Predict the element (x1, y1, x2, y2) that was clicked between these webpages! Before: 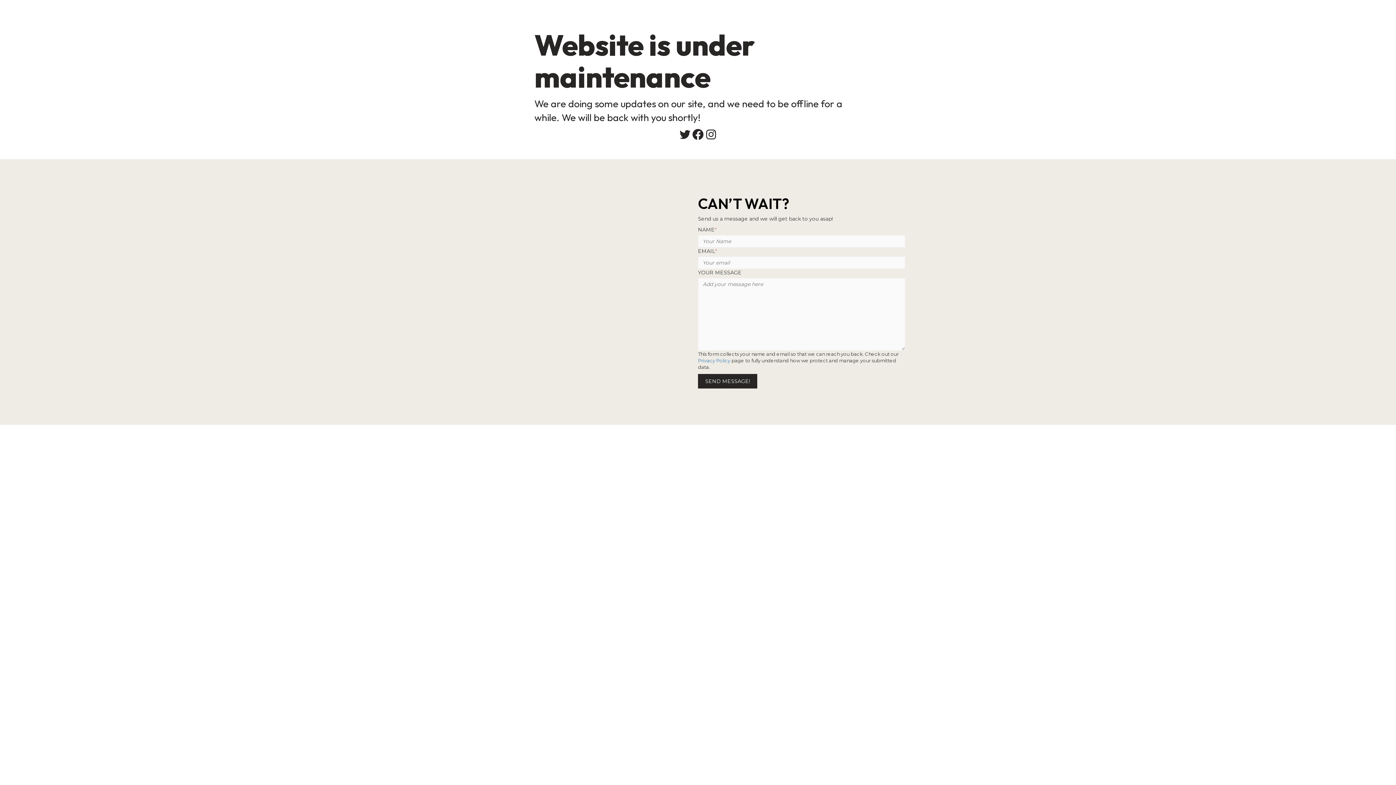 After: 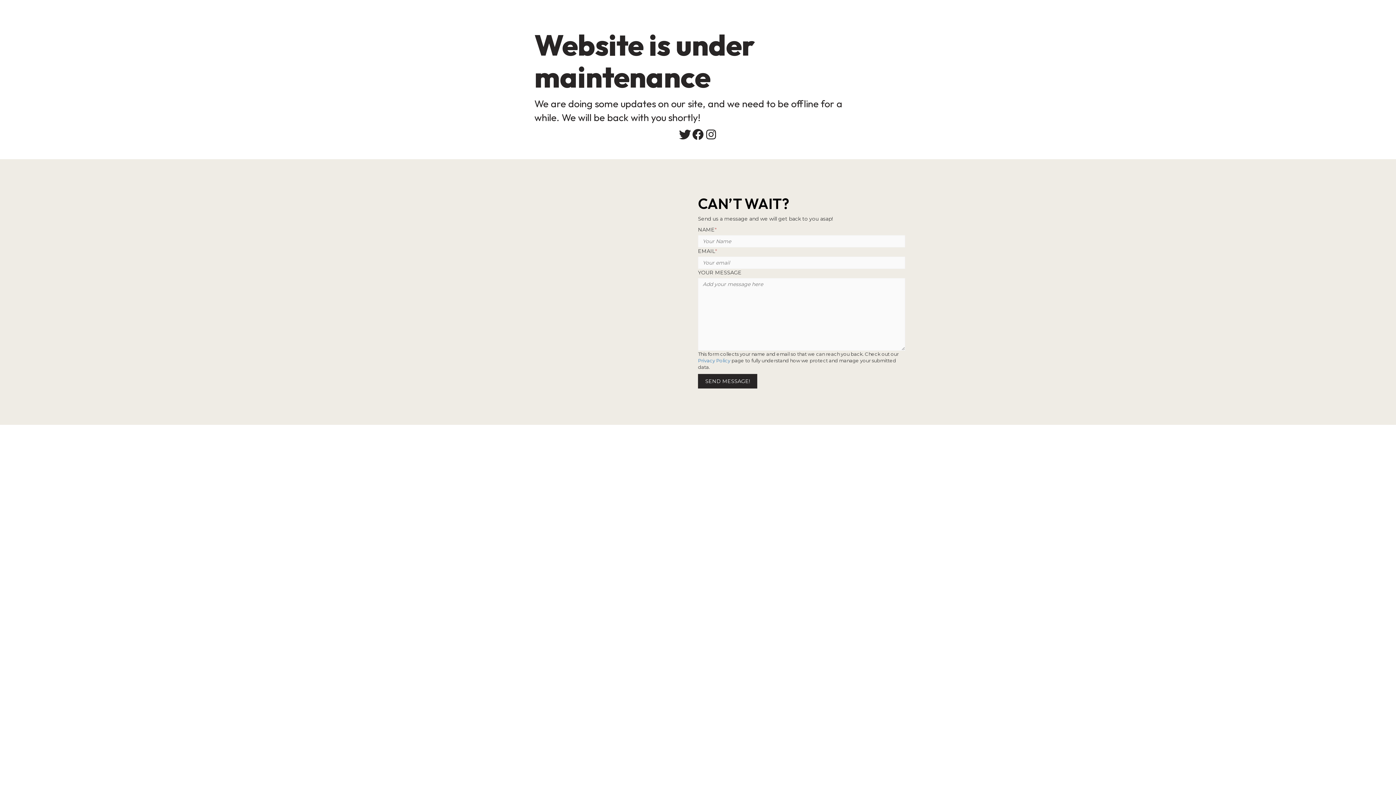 Action: label: Twitter bbox: (678, 128, 691, 141)